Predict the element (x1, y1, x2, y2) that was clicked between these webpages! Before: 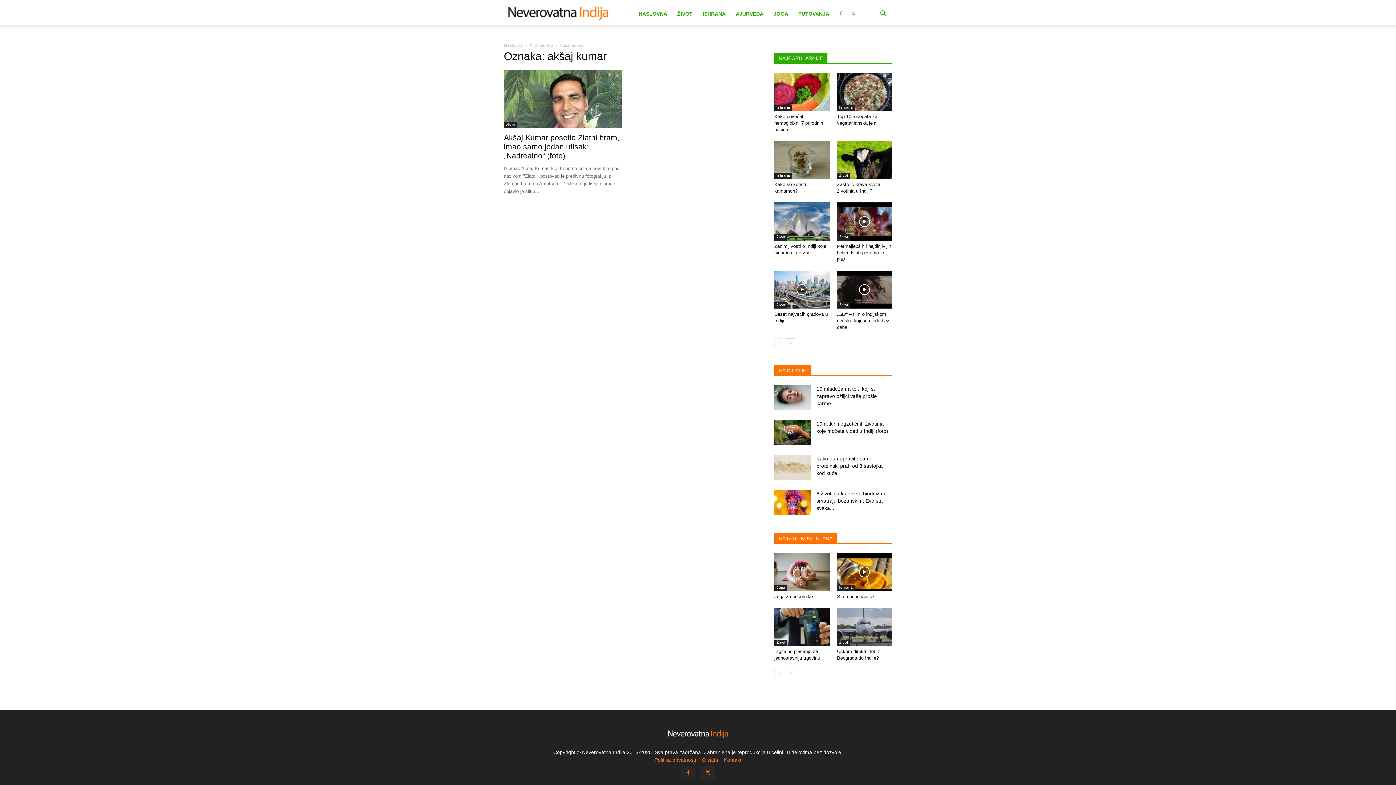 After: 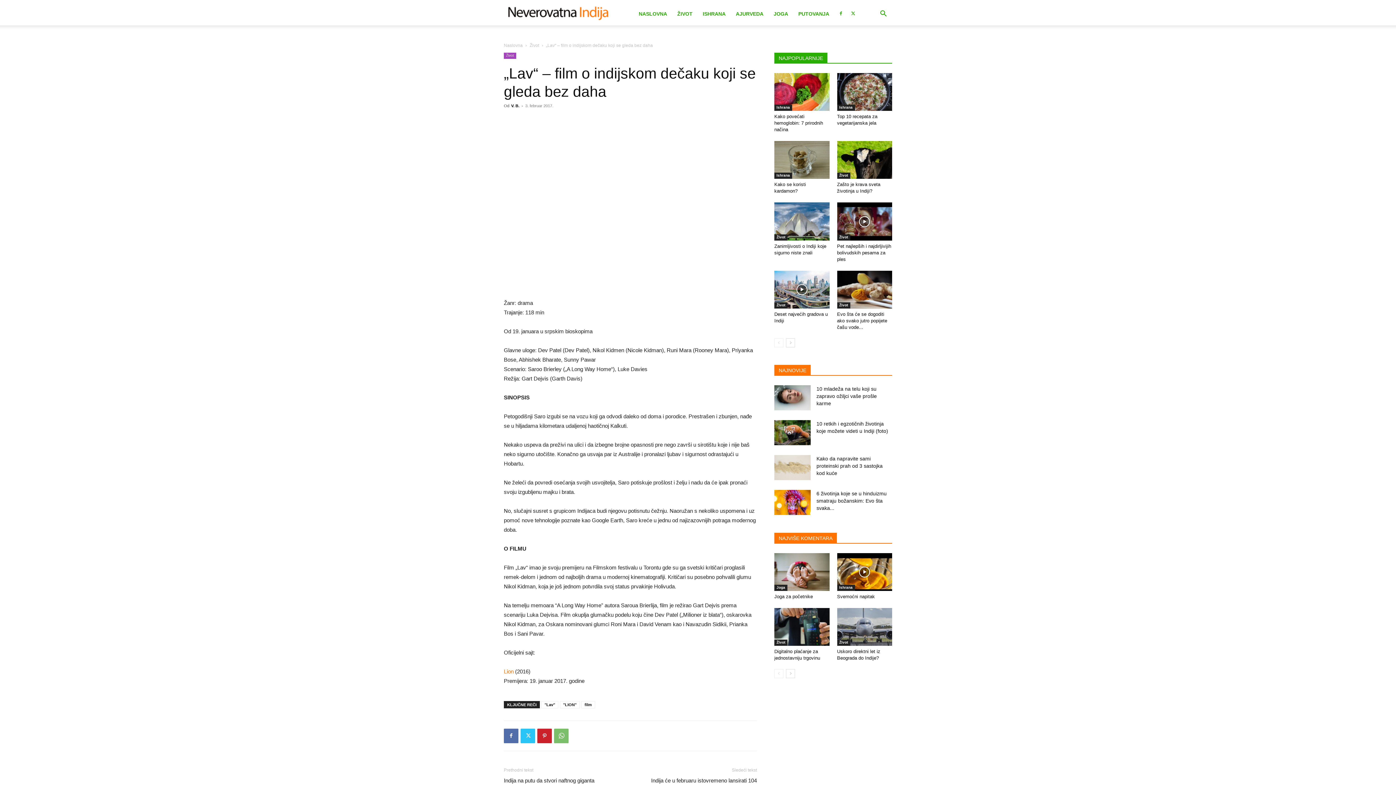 Action: label: „Lav“ – film o indijskom dečaku koji se gleda bez daha bbox: (837, 311, 889, 330)